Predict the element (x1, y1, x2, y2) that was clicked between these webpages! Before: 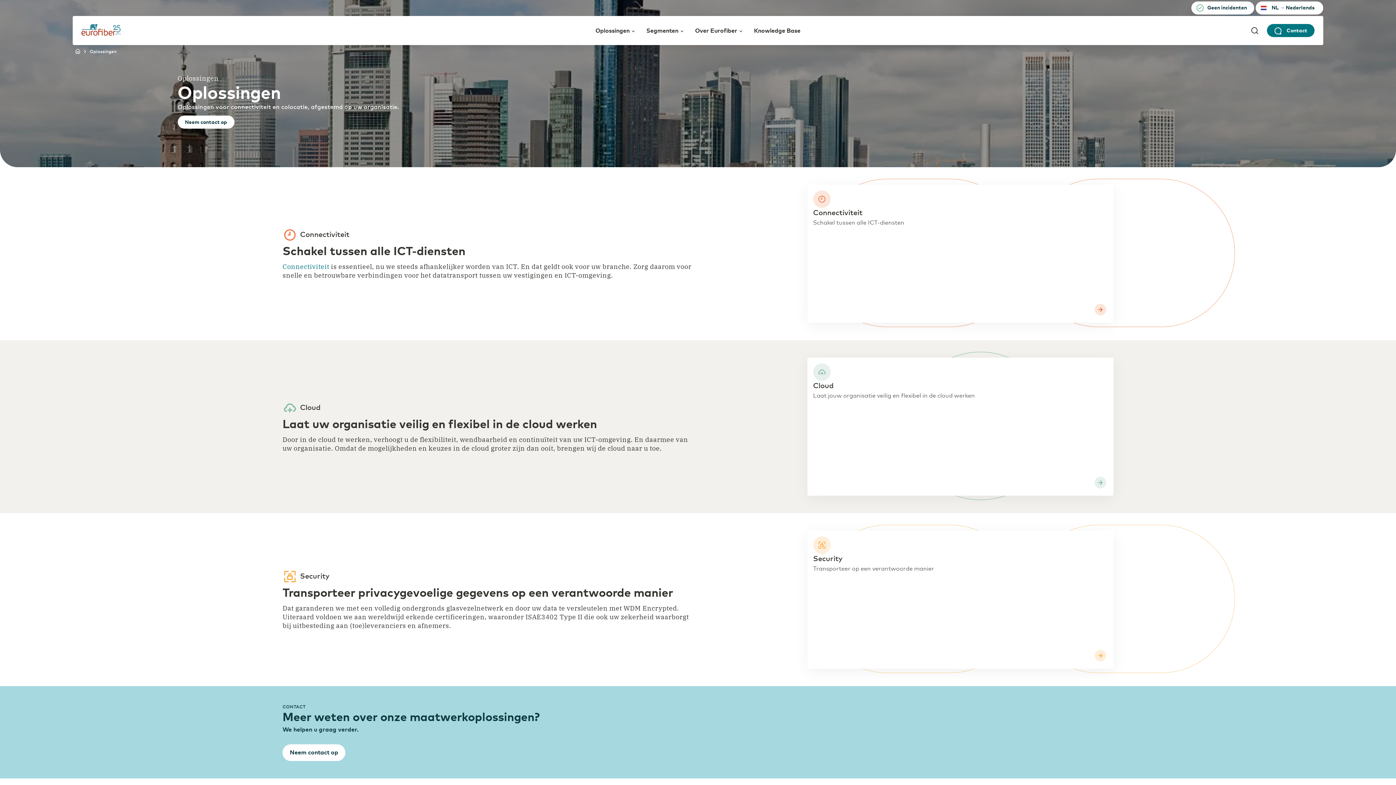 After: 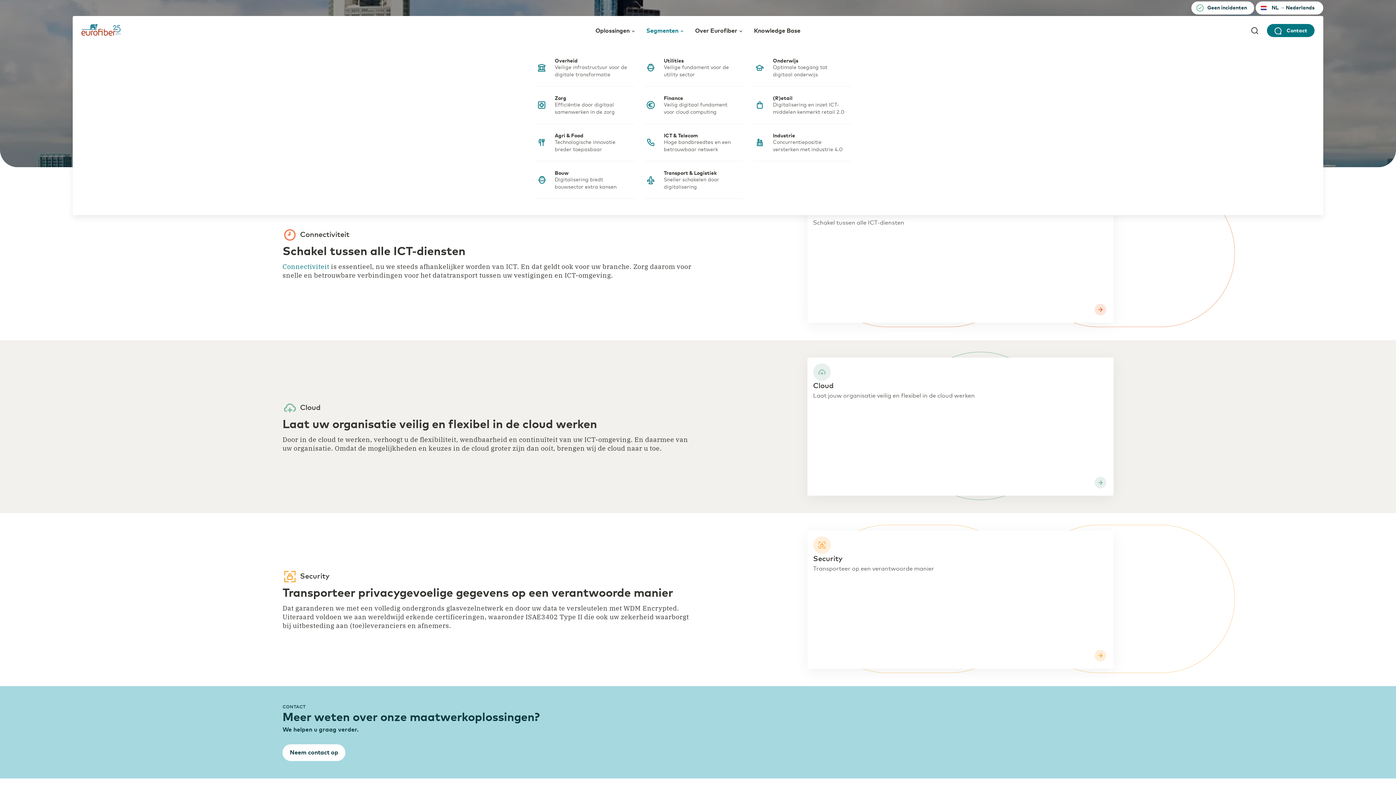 Action: bbox: (646, 26, 683, 33) label: Segmenten